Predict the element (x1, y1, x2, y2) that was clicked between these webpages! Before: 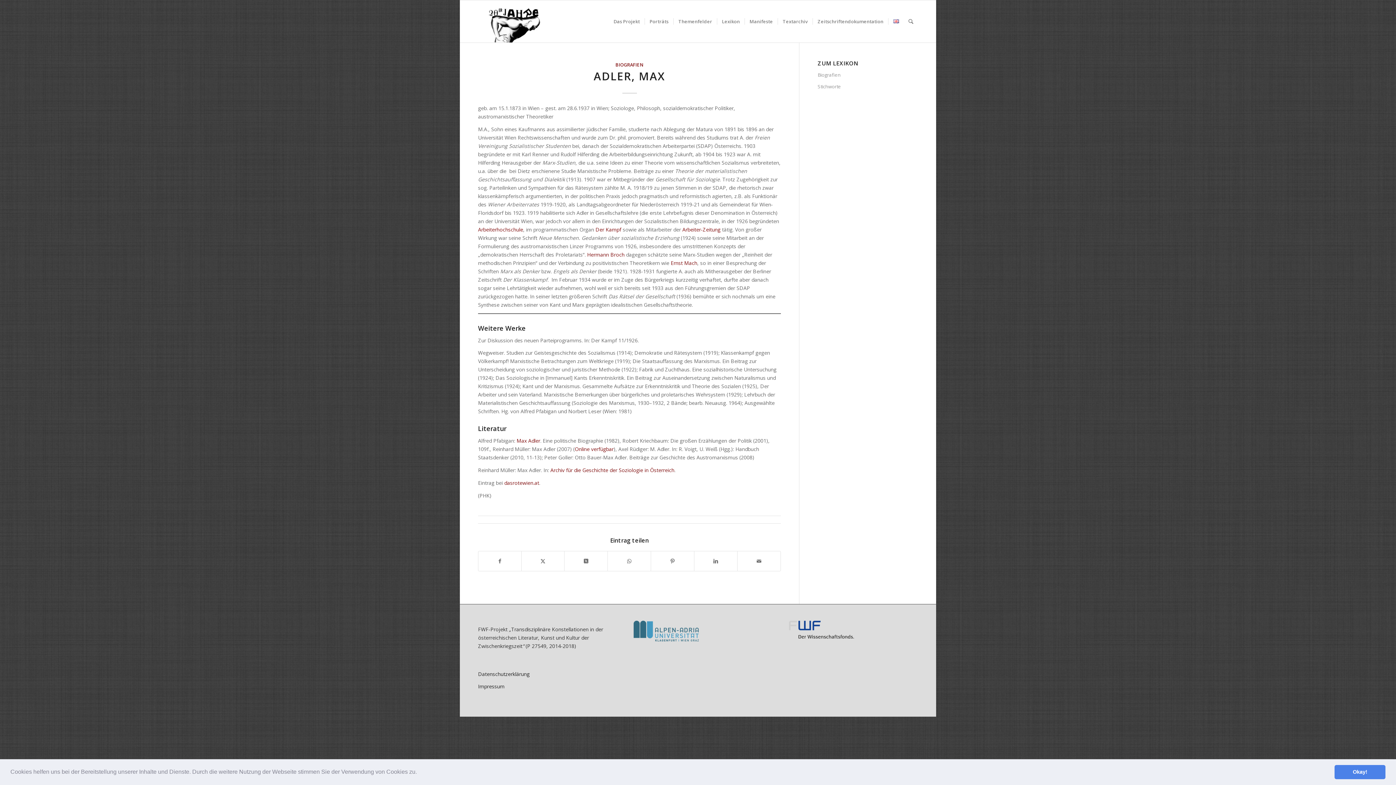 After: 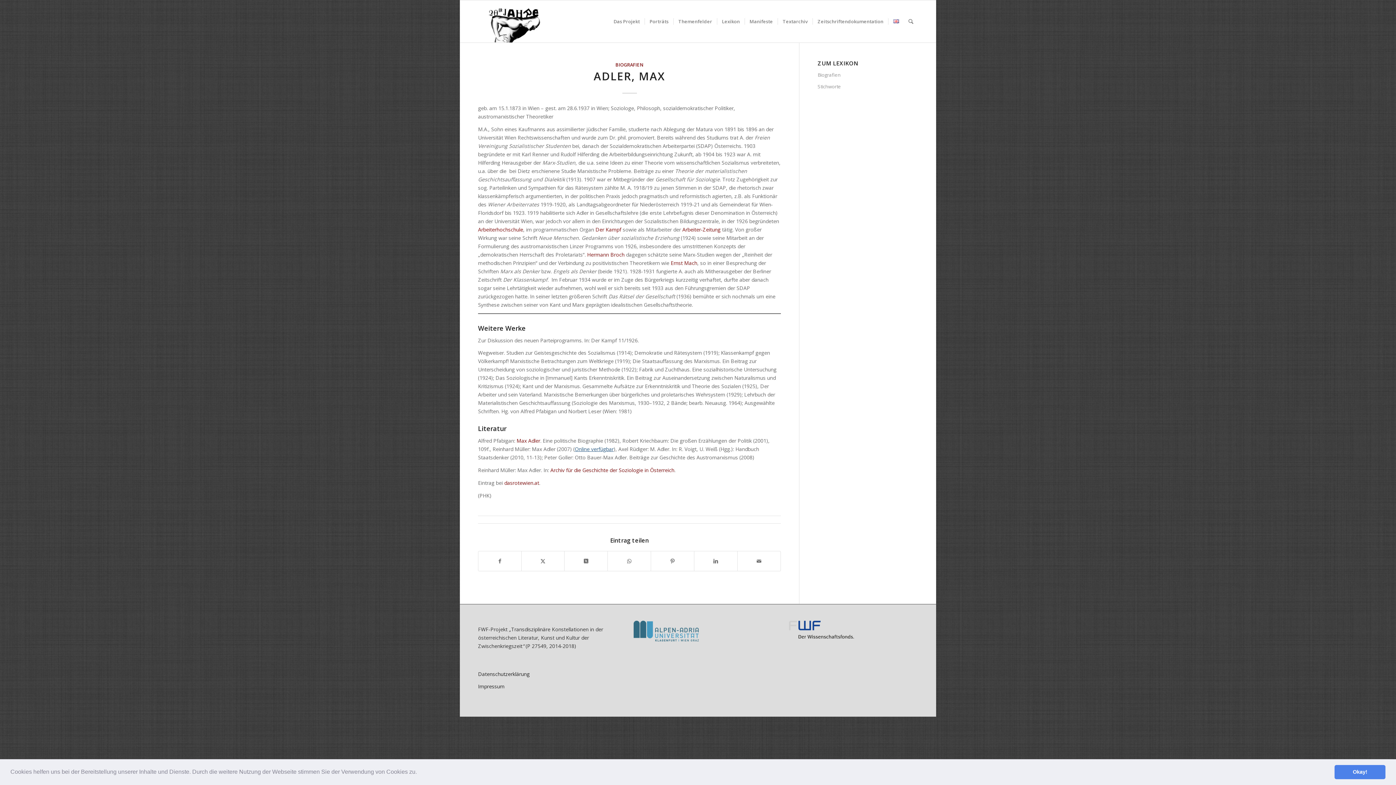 Action: bbox: (574, 445, 613, 452) label: Online verfügbar